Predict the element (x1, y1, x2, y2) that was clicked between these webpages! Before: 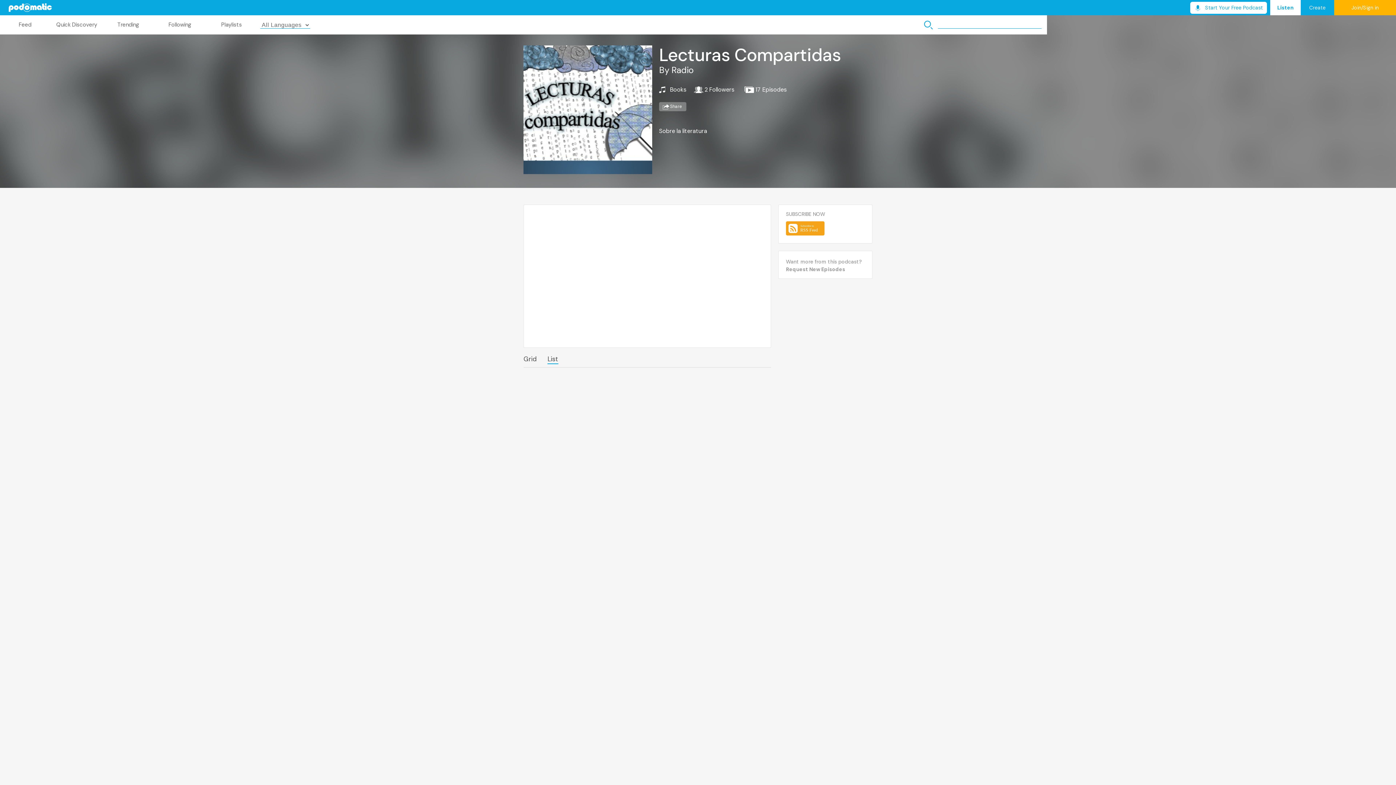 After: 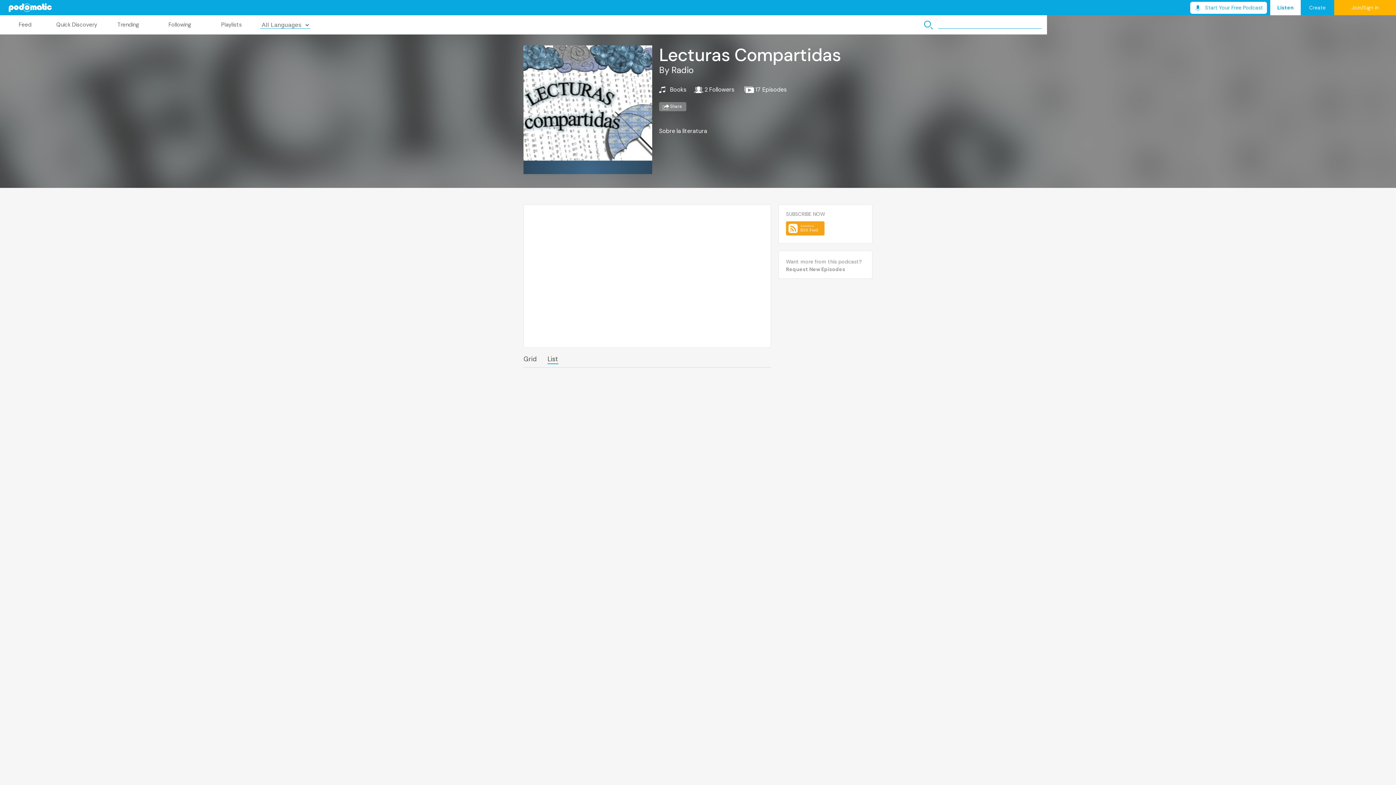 Action: bbox: (1334, 0, 1396, 15) label: Join/Sign in